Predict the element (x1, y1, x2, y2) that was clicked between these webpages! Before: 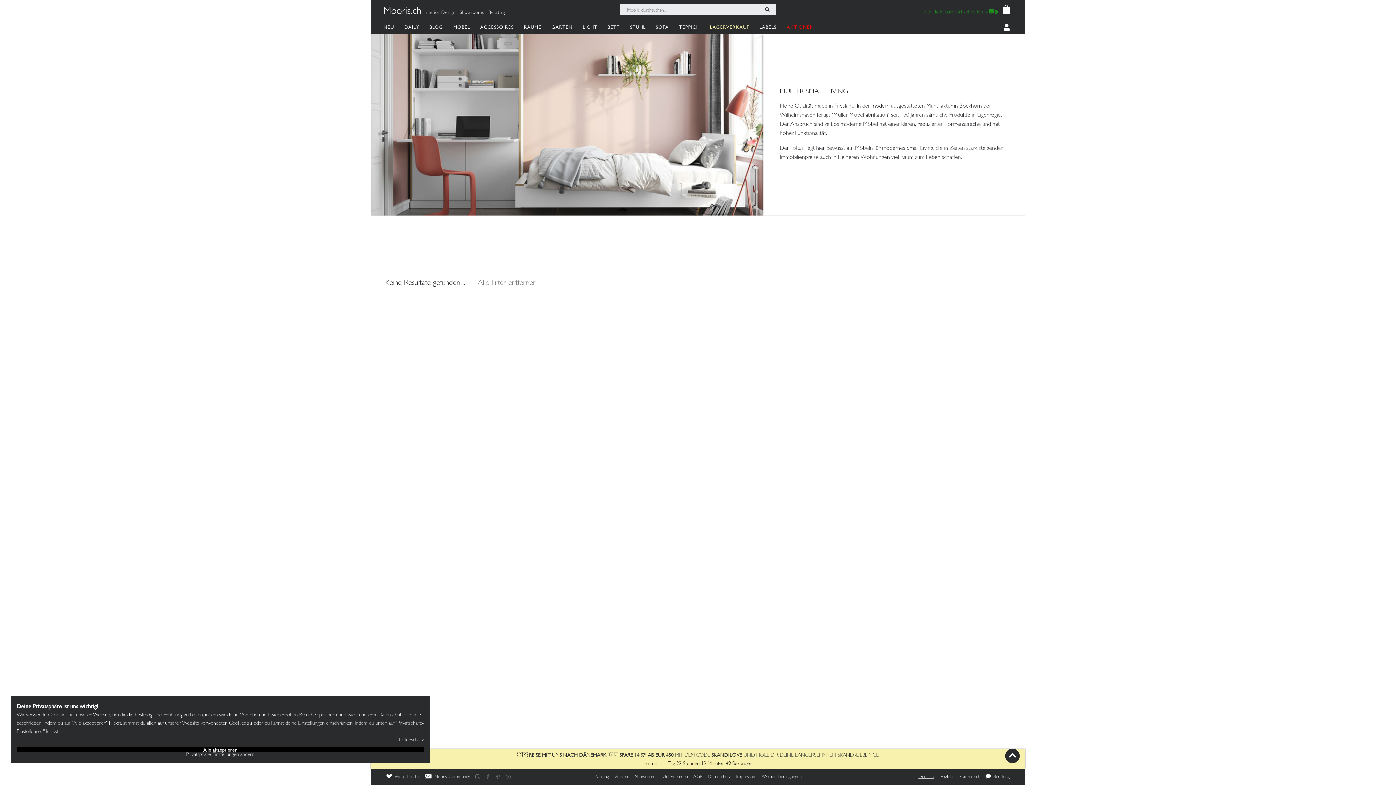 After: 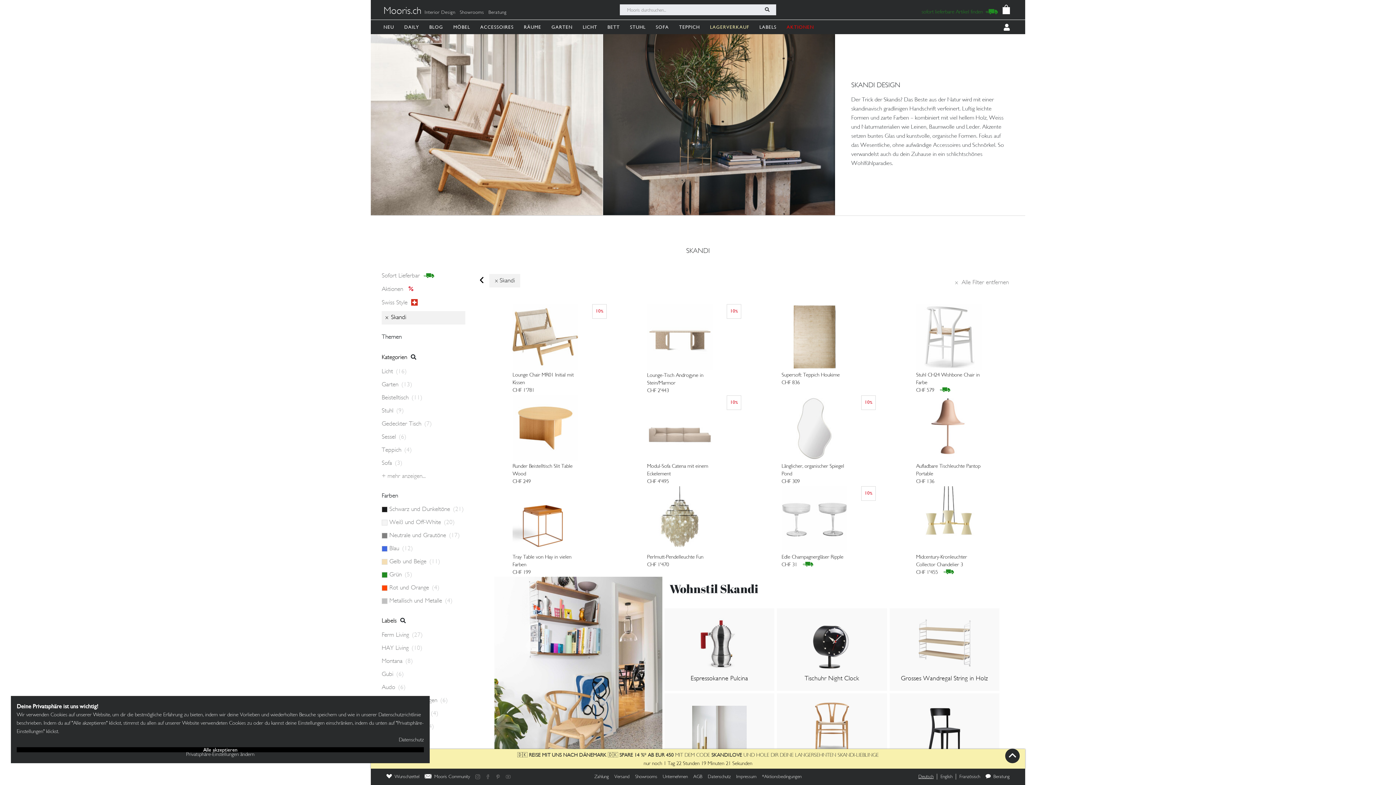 Action: label: 🇩🇰 REISE MIT UNS NACH DÄNEMARK 🇩🇰 SPARE 14 %* AB EUR 450 MIT DEM CODE SKANDILOVE UND HOLE DIR DEINE LANGERSEHNTEN SKANDI-LIEBLINGE

nur noch 1 Tag 22 Stunden 19 Minuten 49 Sekunden bbox: (517, 751, 878, 768)